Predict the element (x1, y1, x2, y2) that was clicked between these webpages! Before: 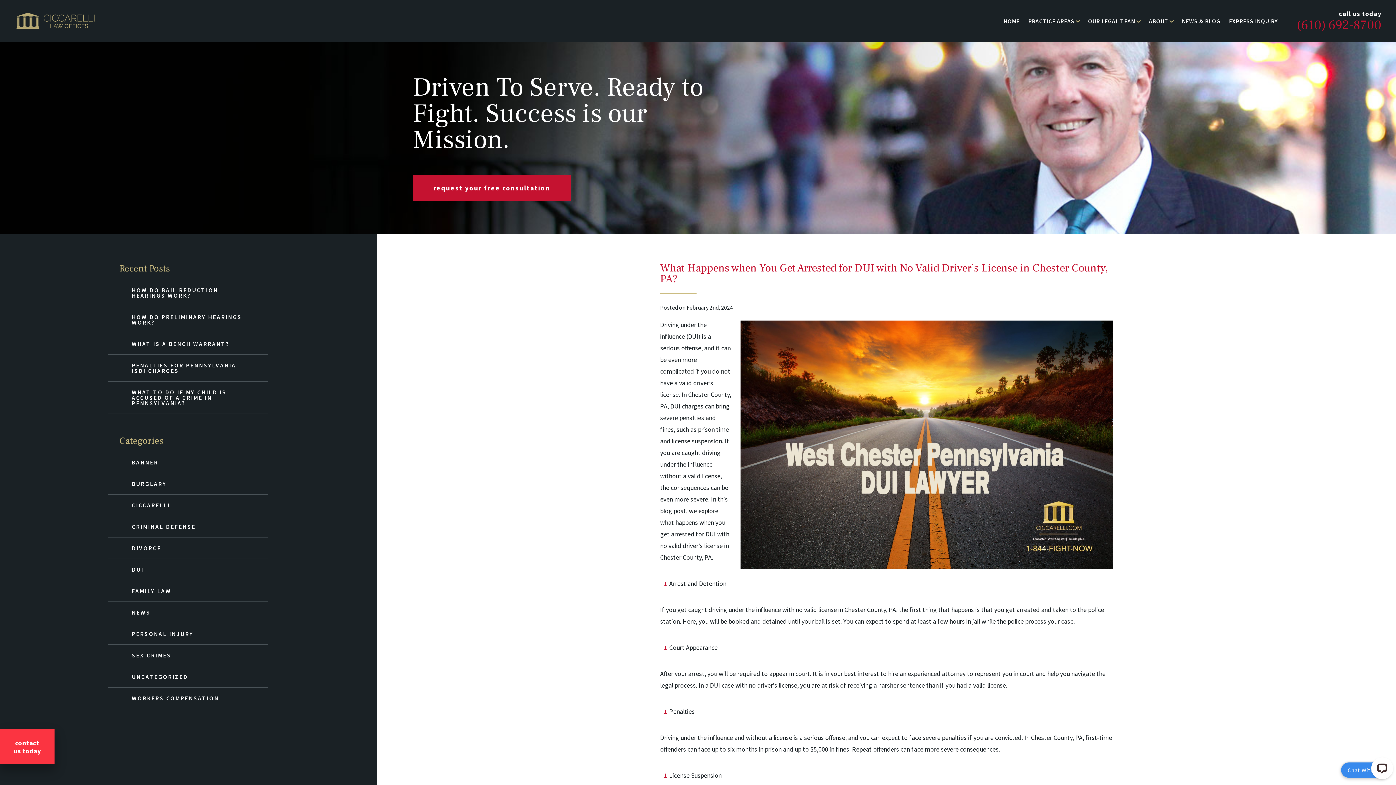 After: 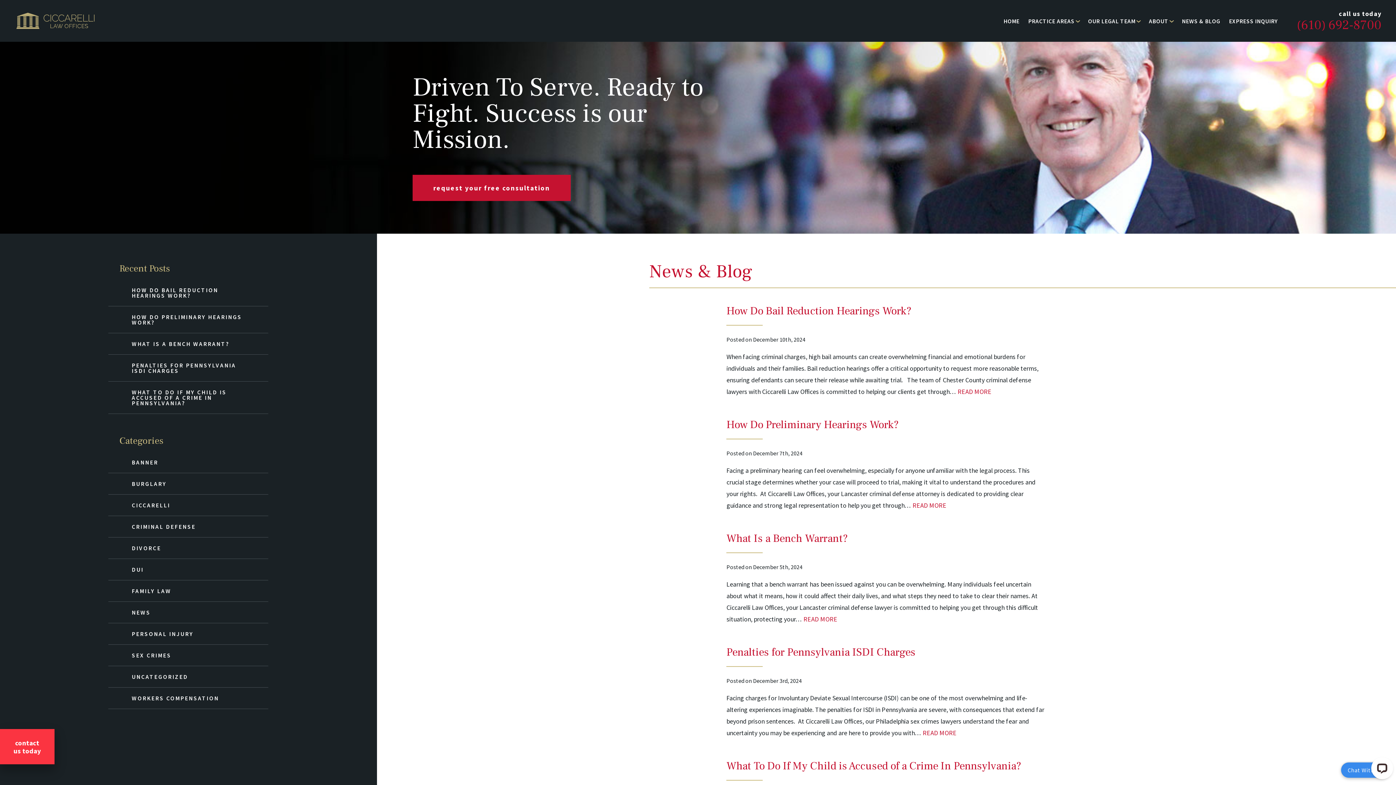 Action: label: UNCATEGORIZED bbox: (108, 666, 268, 688)